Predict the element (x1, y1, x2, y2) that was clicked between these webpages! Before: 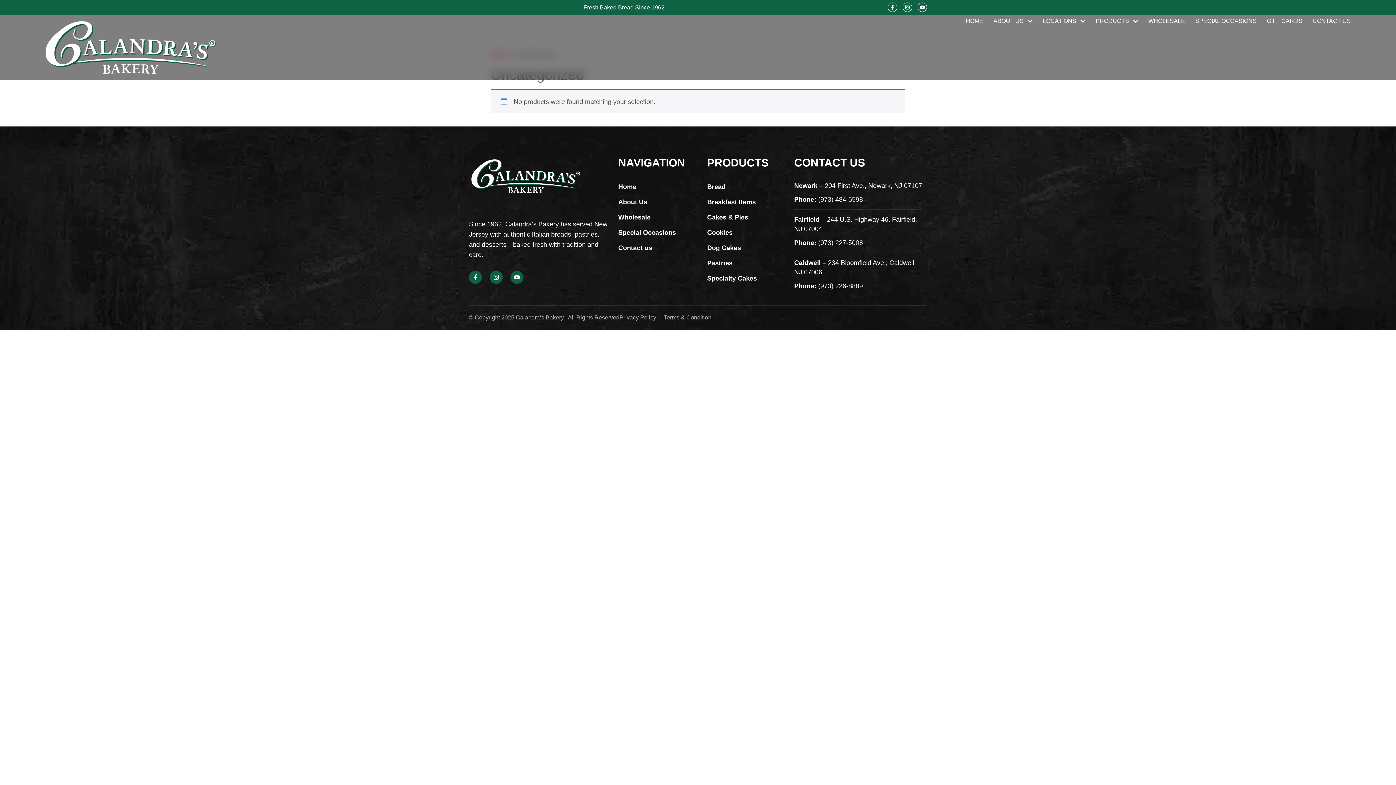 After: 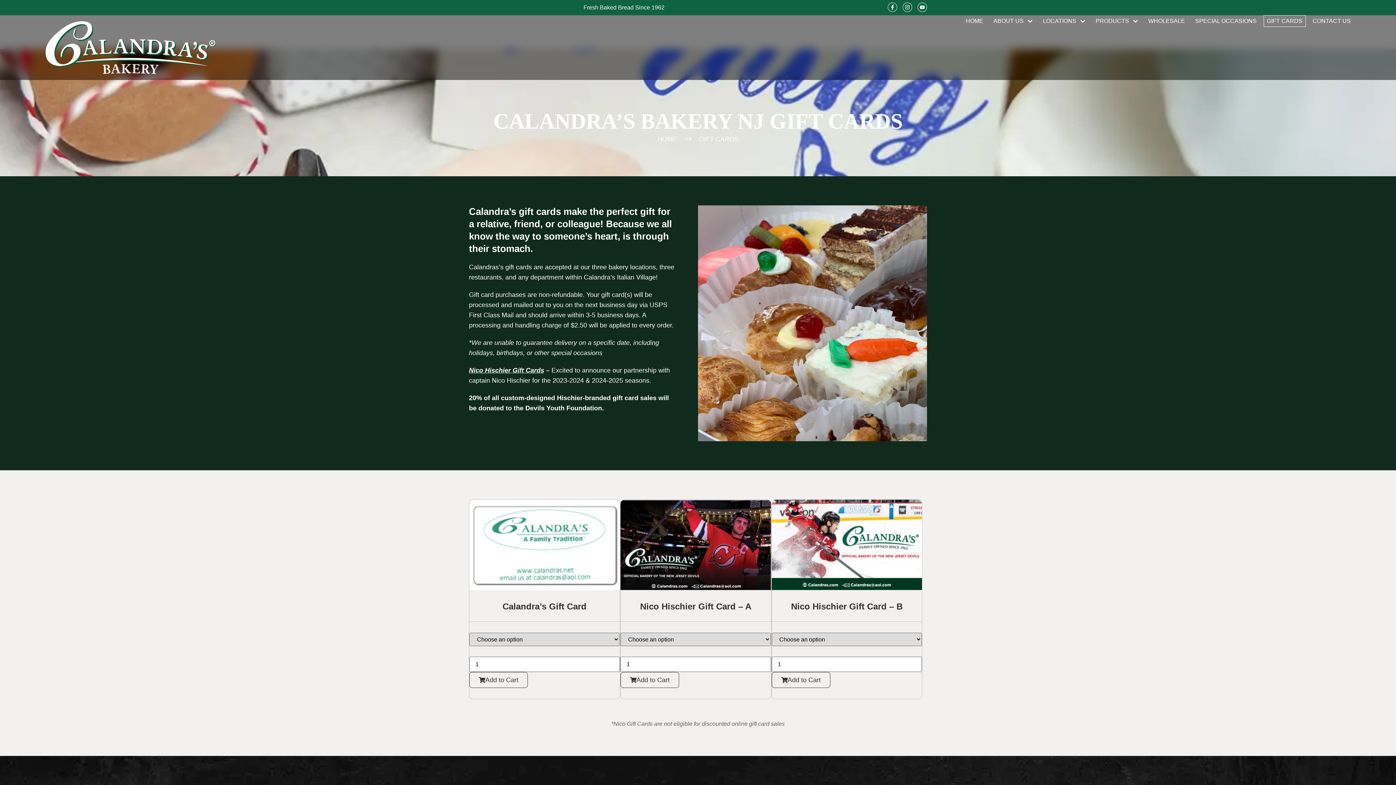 Action: bbox: (1263, 15, 1306, 26) label: GIFT CARDS